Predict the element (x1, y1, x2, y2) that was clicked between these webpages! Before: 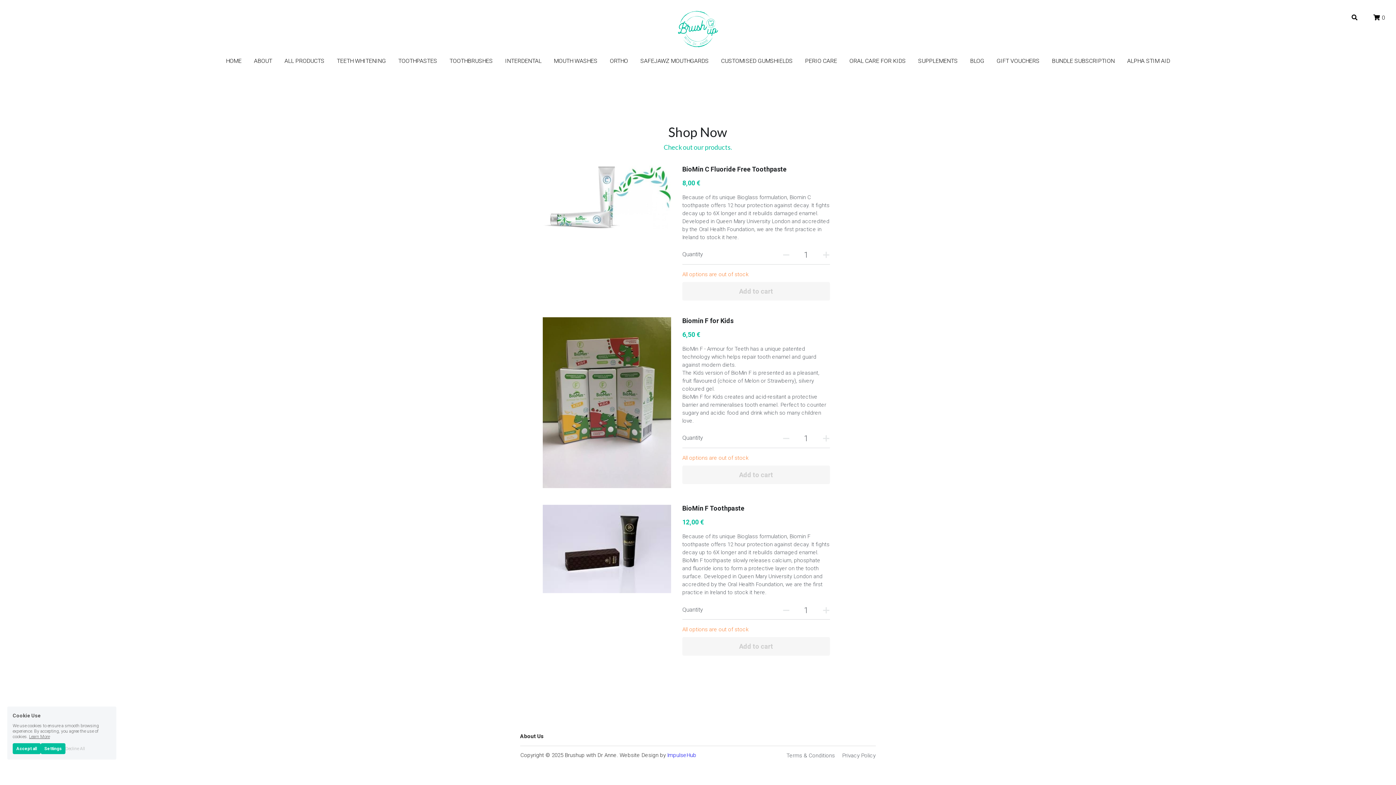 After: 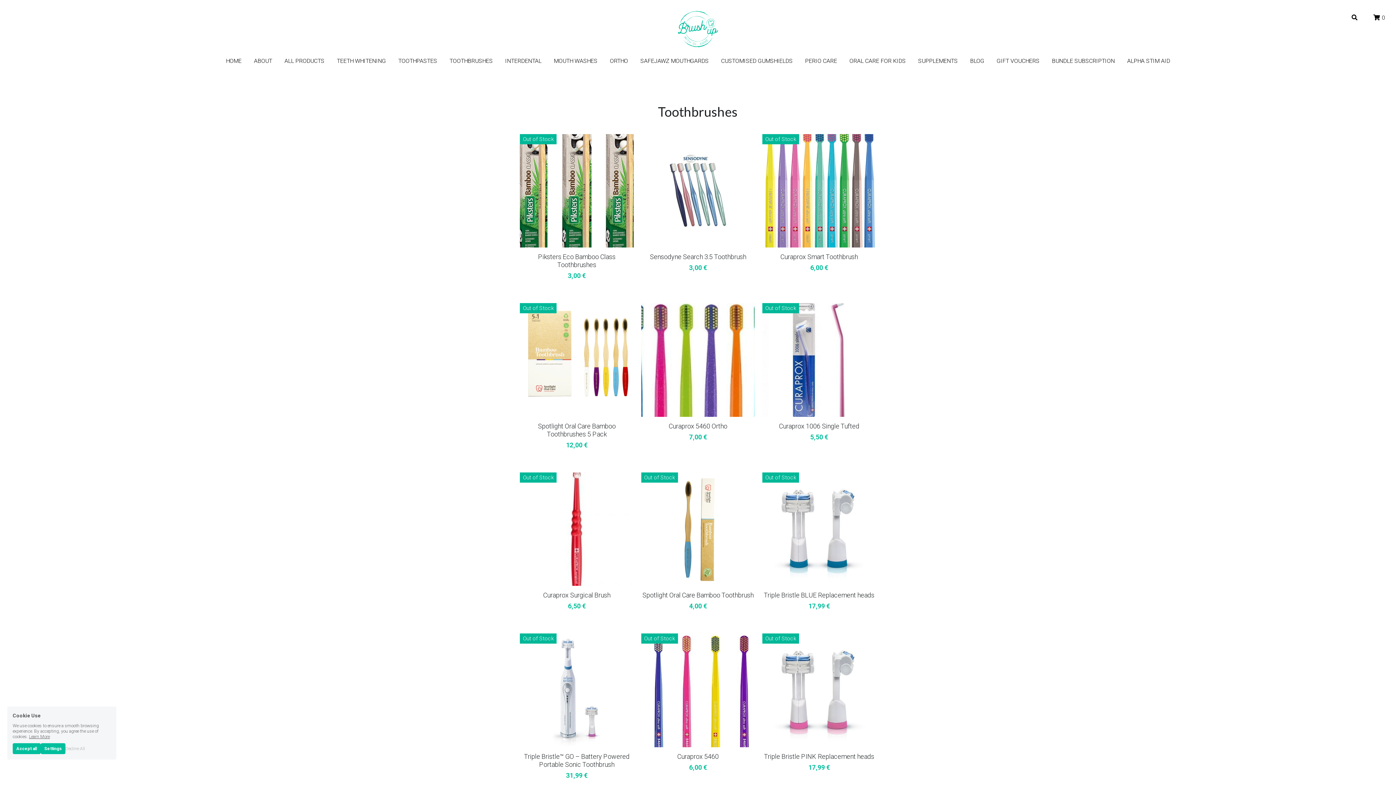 Action: bbox: (449, 57, 492, 63) label: TOOTHBRUSHES